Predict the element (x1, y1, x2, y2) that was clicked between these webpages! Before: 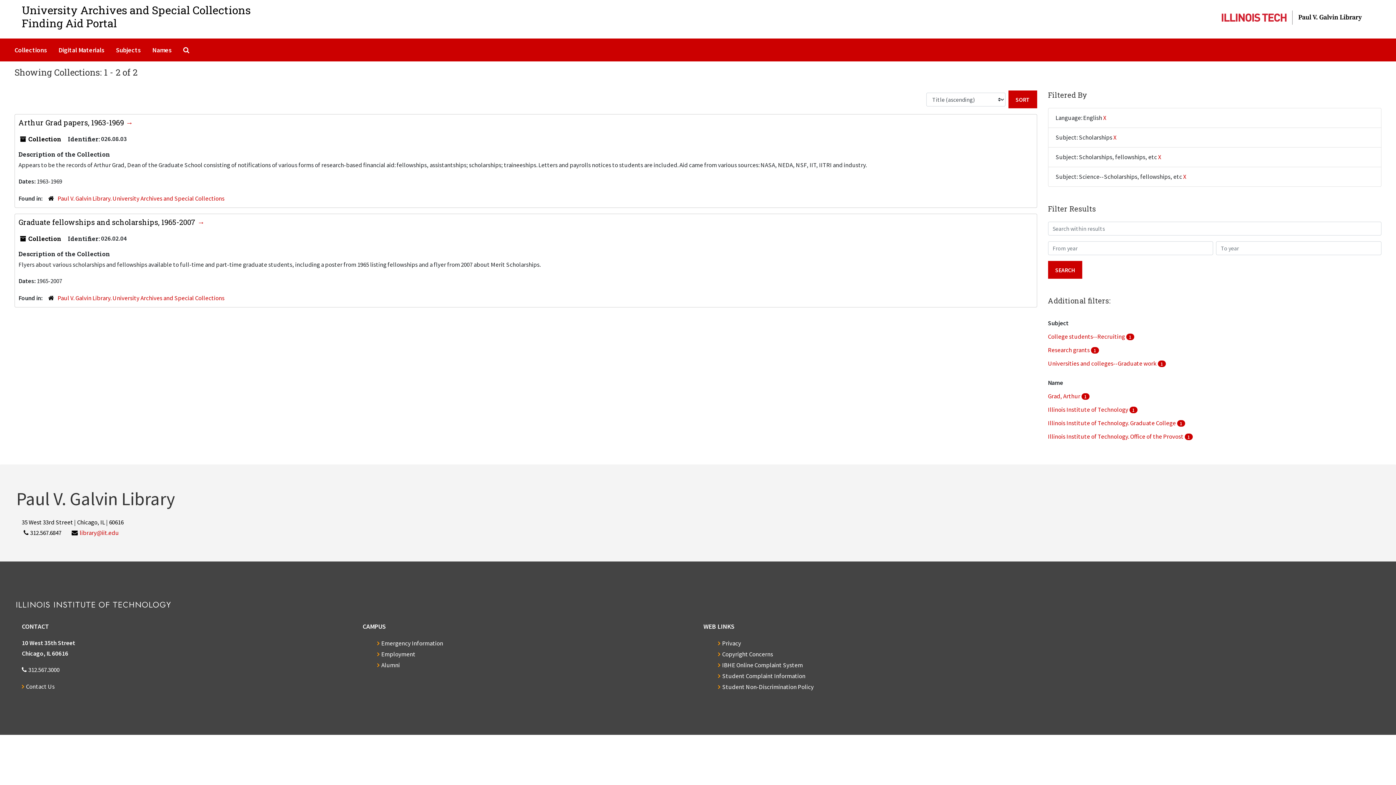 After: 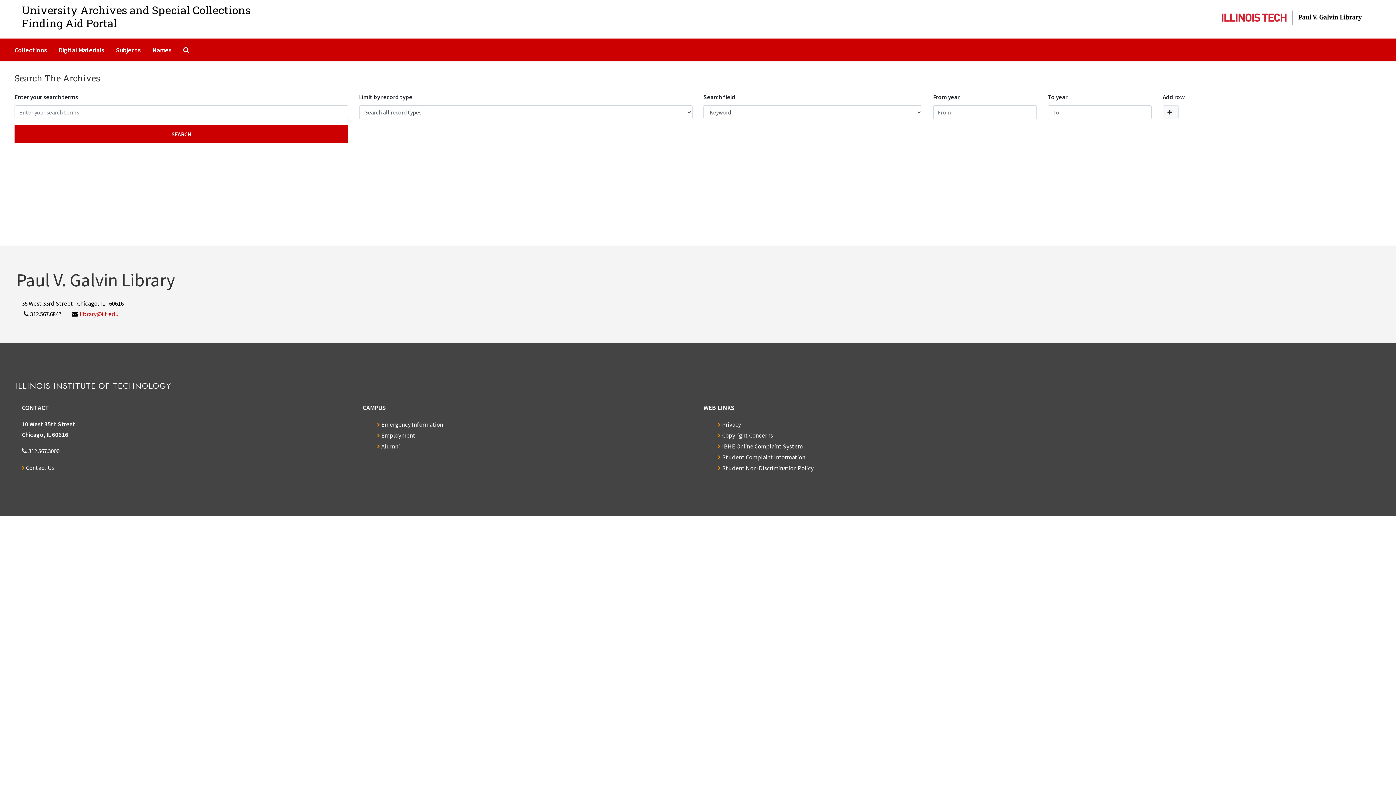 Action: bbox: (180, 41, 194, 58) label: Search The Archives